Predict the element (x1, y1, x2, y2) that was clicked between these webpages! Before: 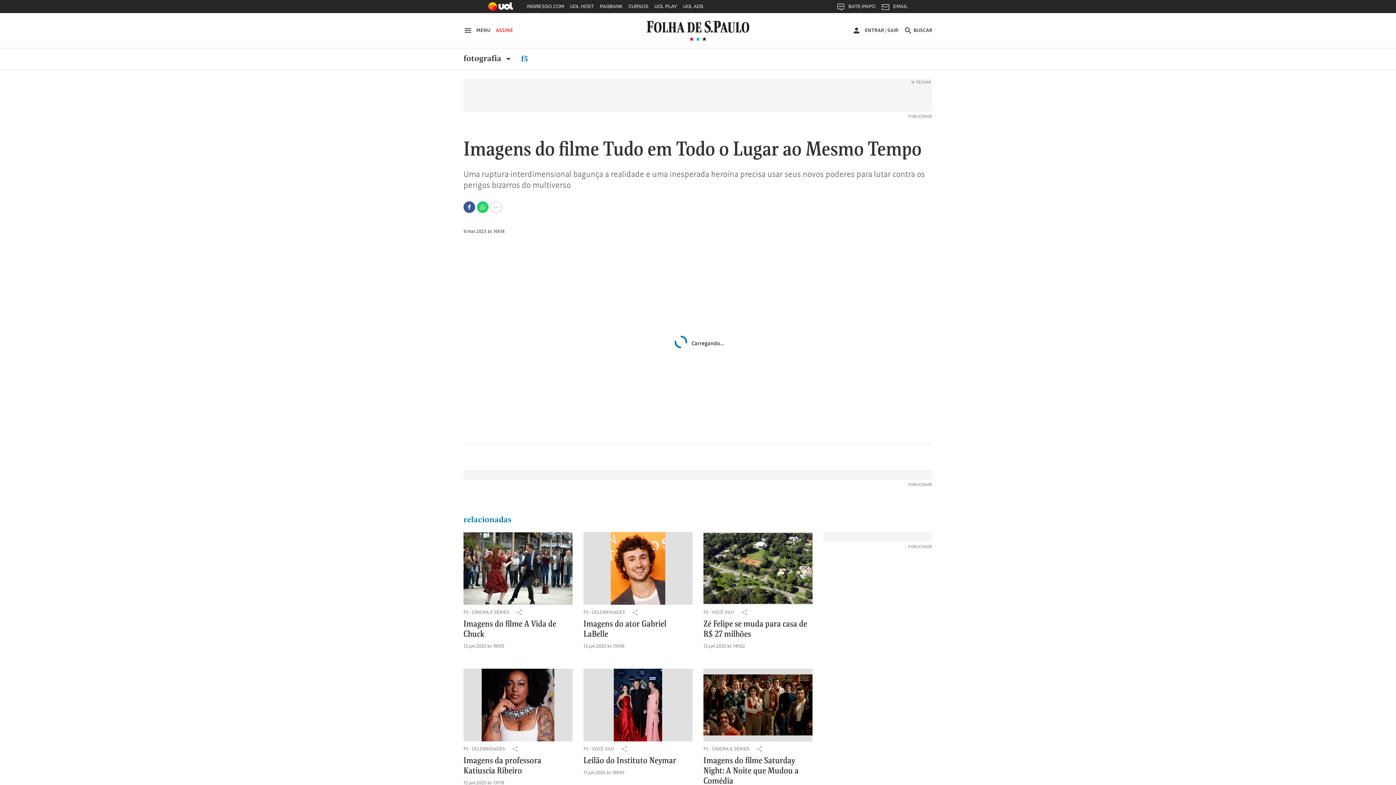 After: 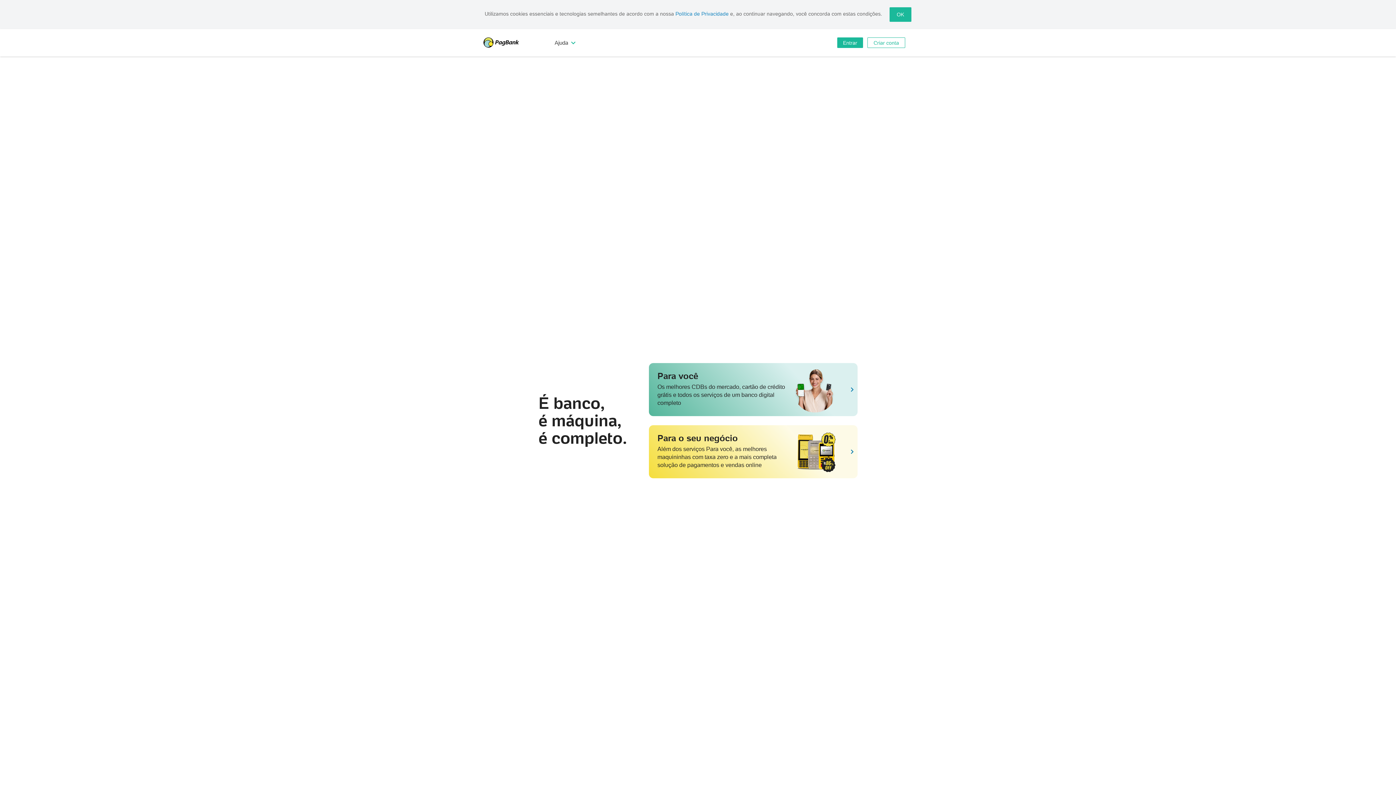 Action: bbox: (597, 0, 625, 16) label: PAGBANK